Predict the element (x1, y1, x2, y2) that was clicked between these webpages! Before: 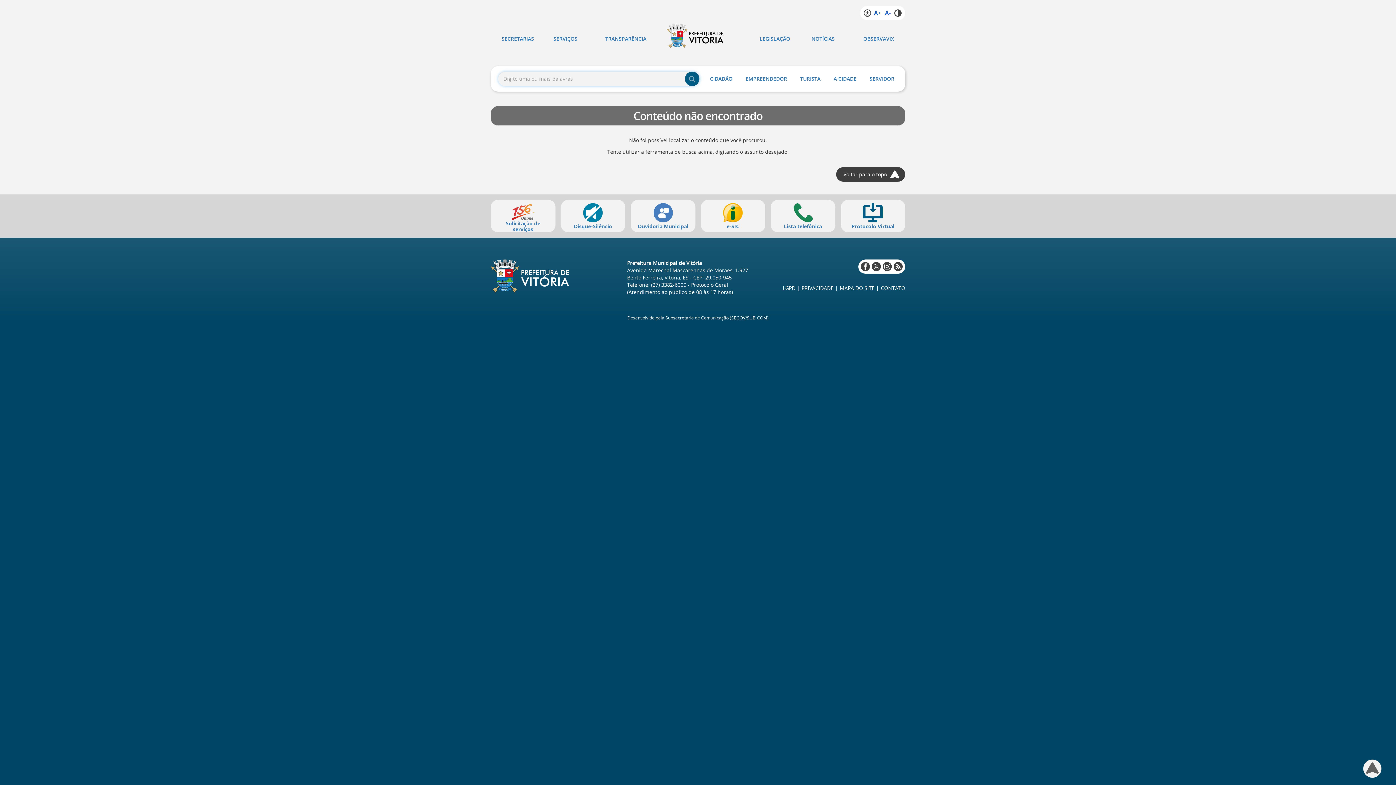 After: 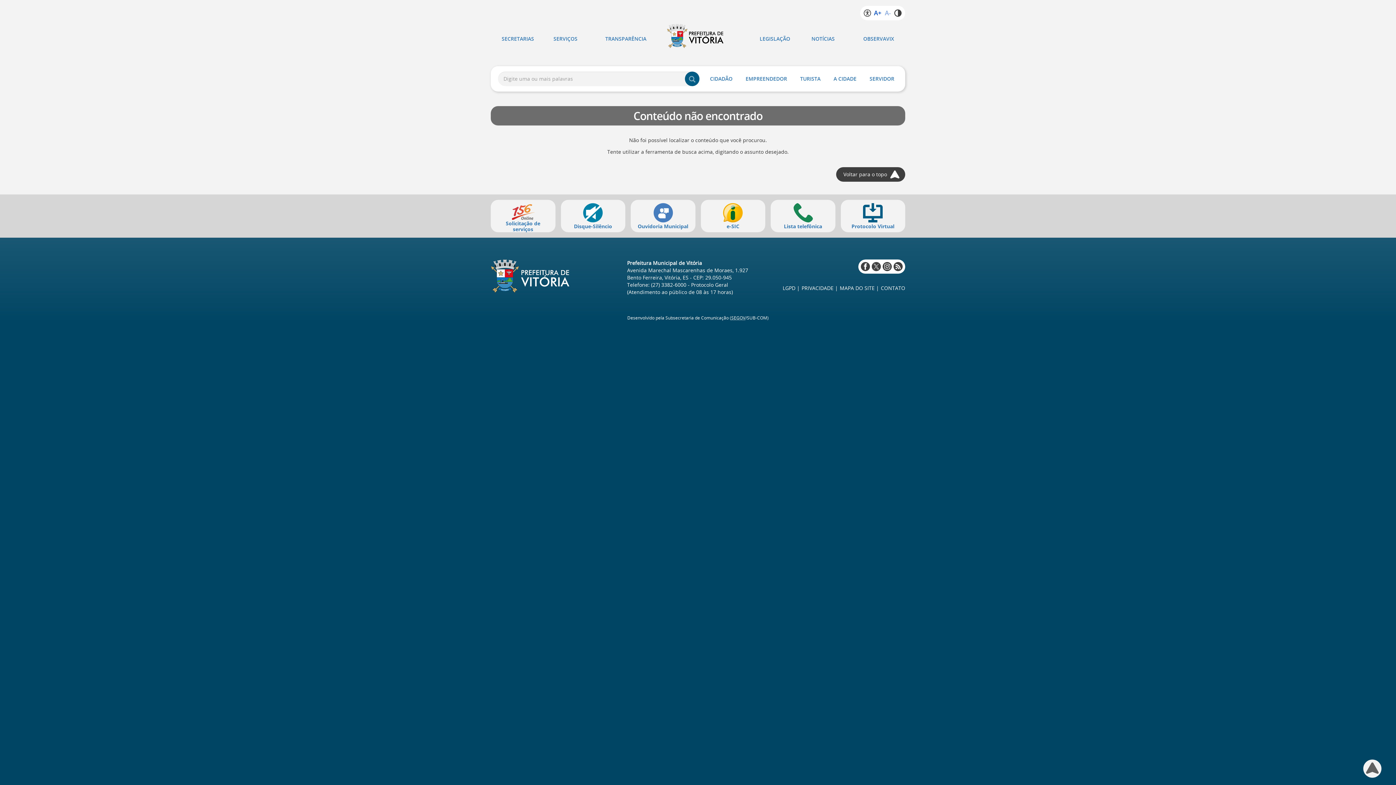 Action: label: A- bbox: (884, 9, 891, 16)